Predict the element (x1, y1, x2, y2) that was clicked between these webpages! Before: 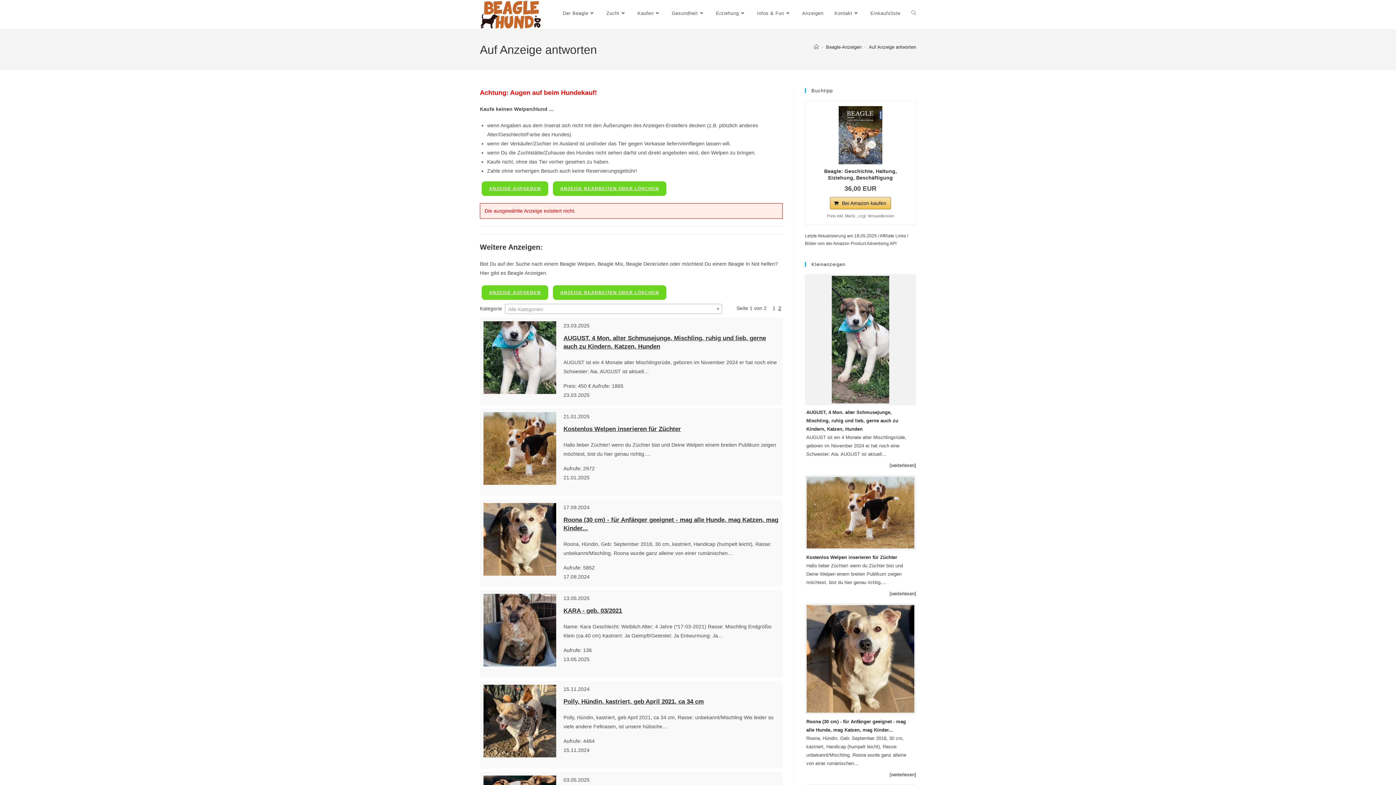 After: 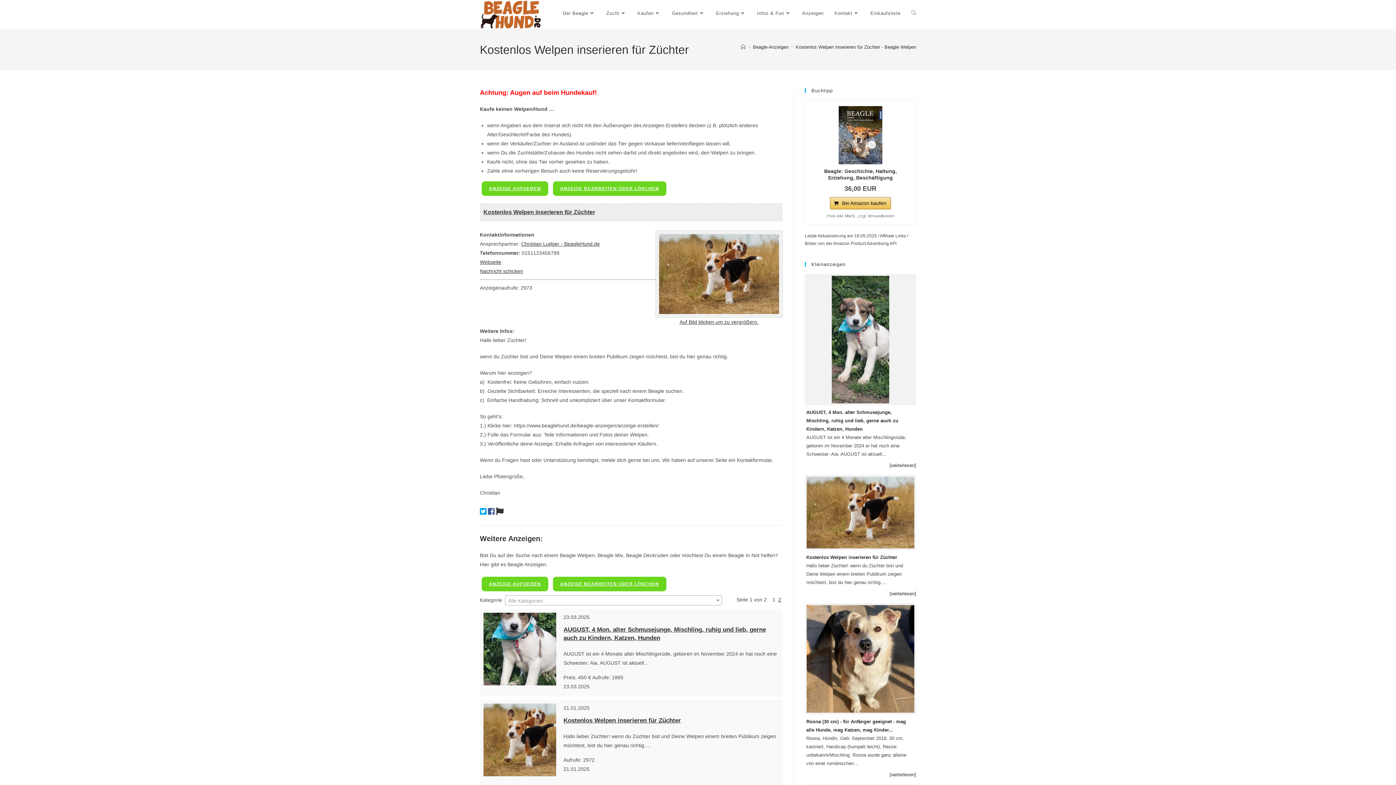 Action: bbox: (483, 412, 556, 484)